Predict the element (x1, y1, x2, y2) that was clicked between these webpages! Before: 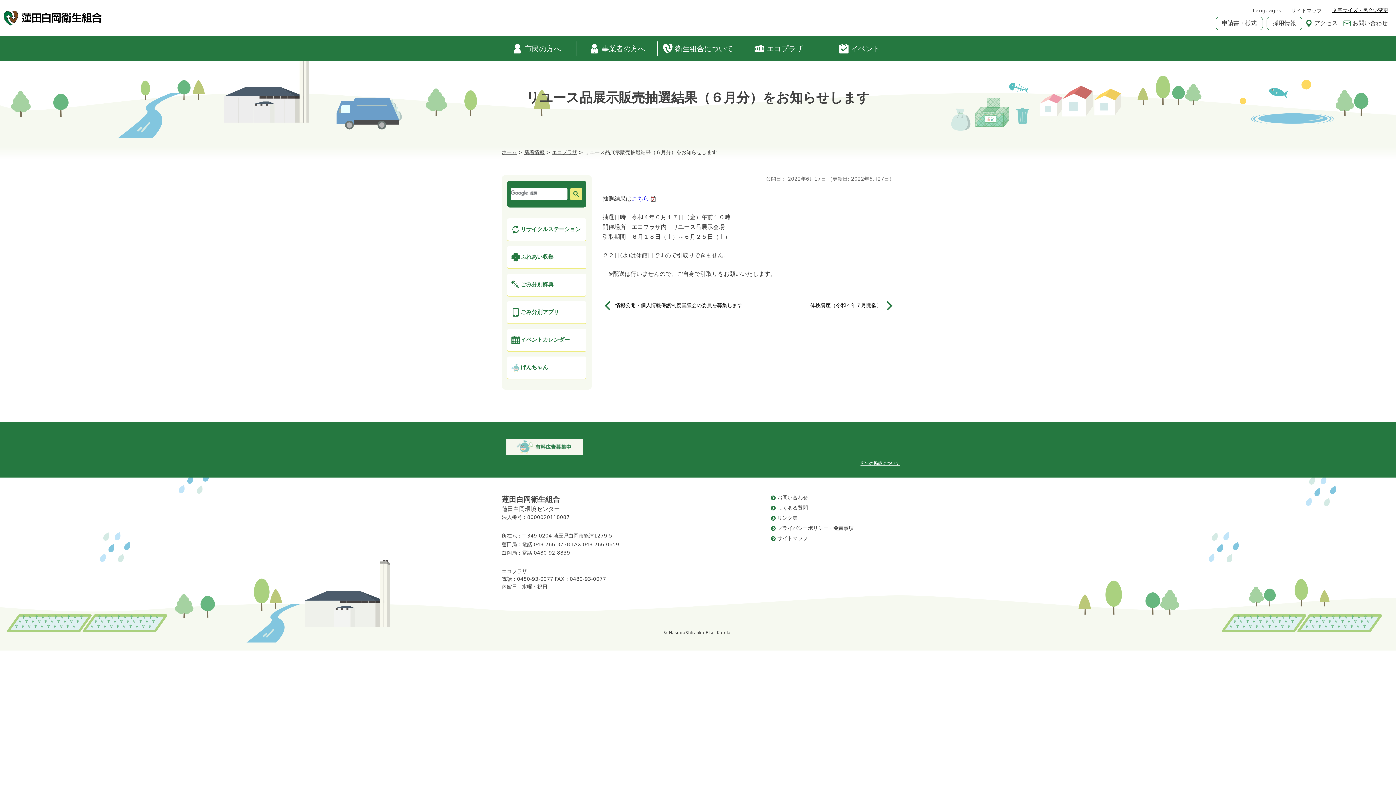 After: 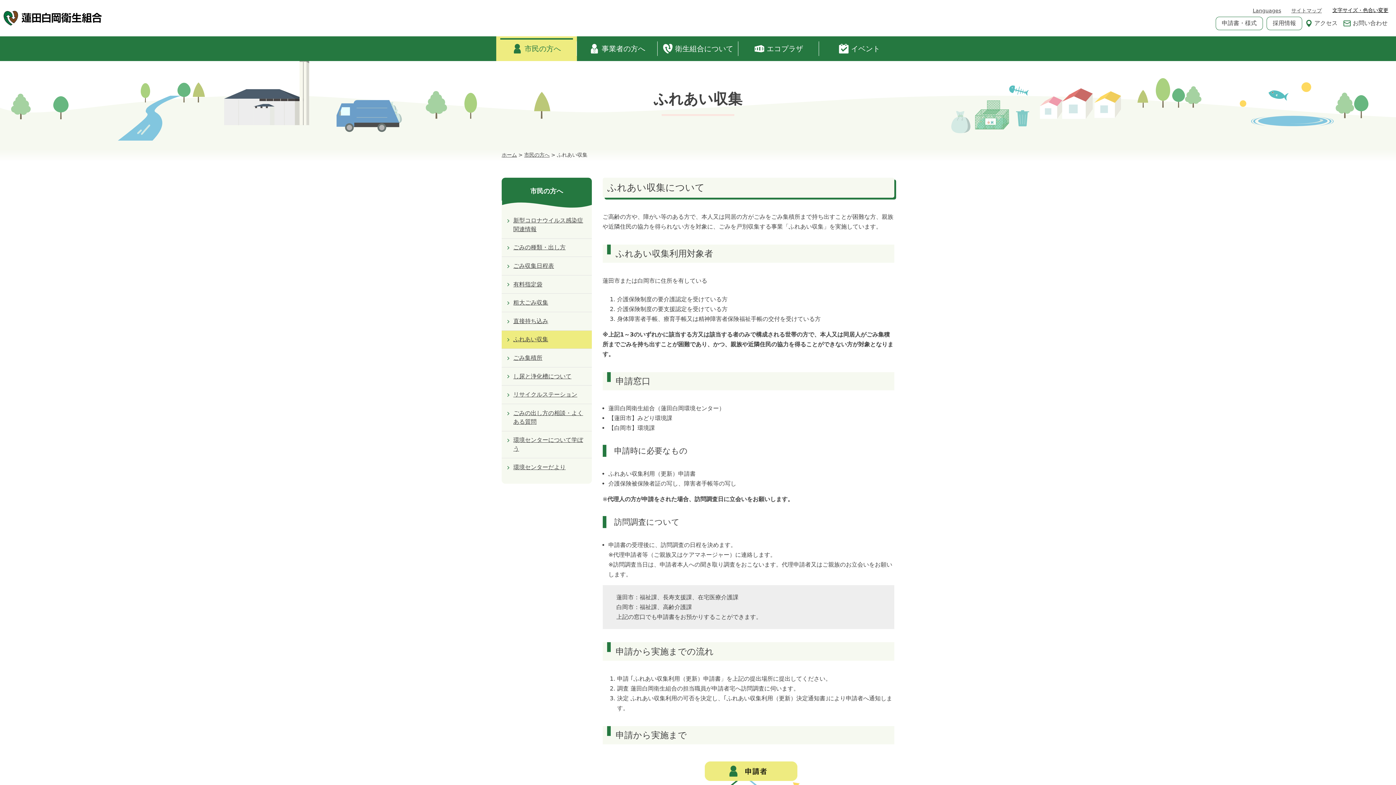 Action: bbox: (507, 246, 586, 268) label: ふれあい収集